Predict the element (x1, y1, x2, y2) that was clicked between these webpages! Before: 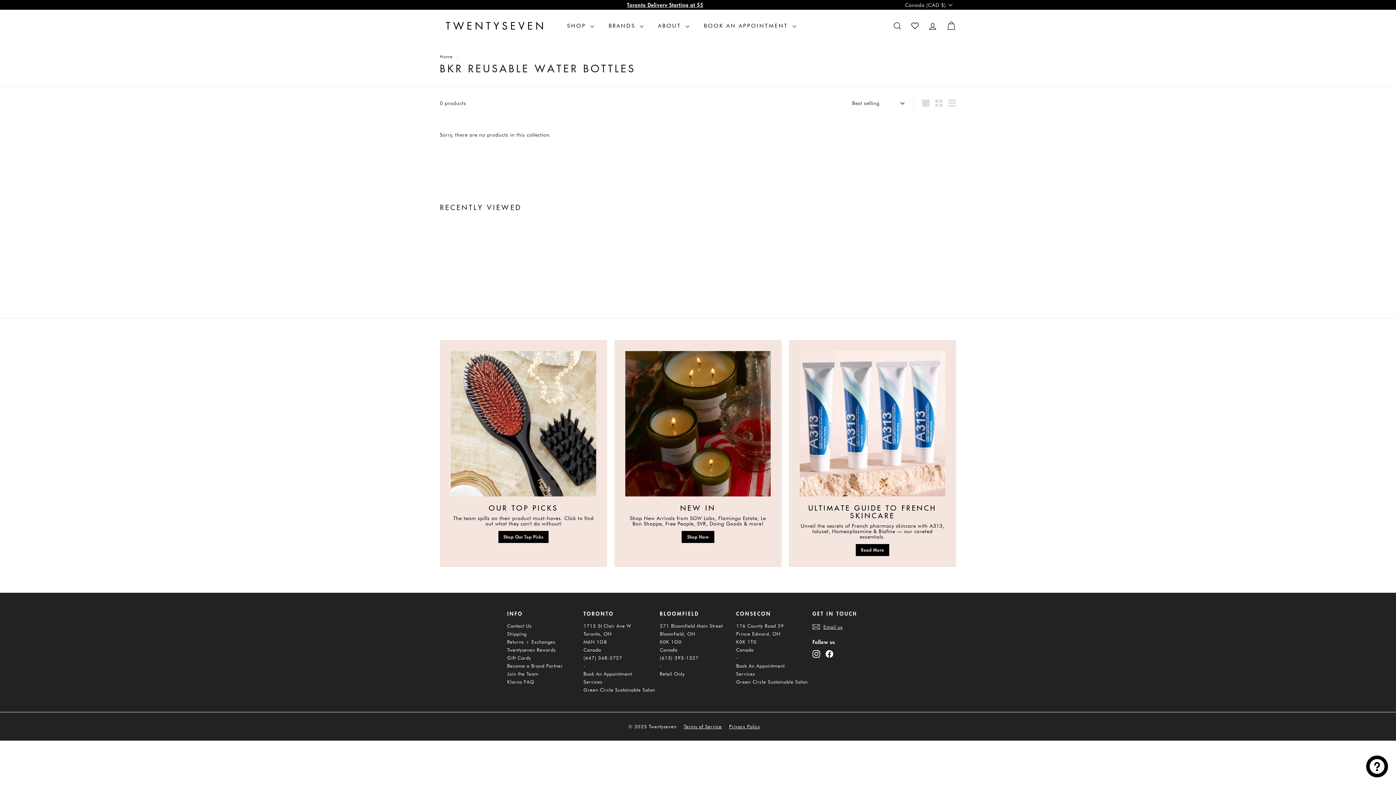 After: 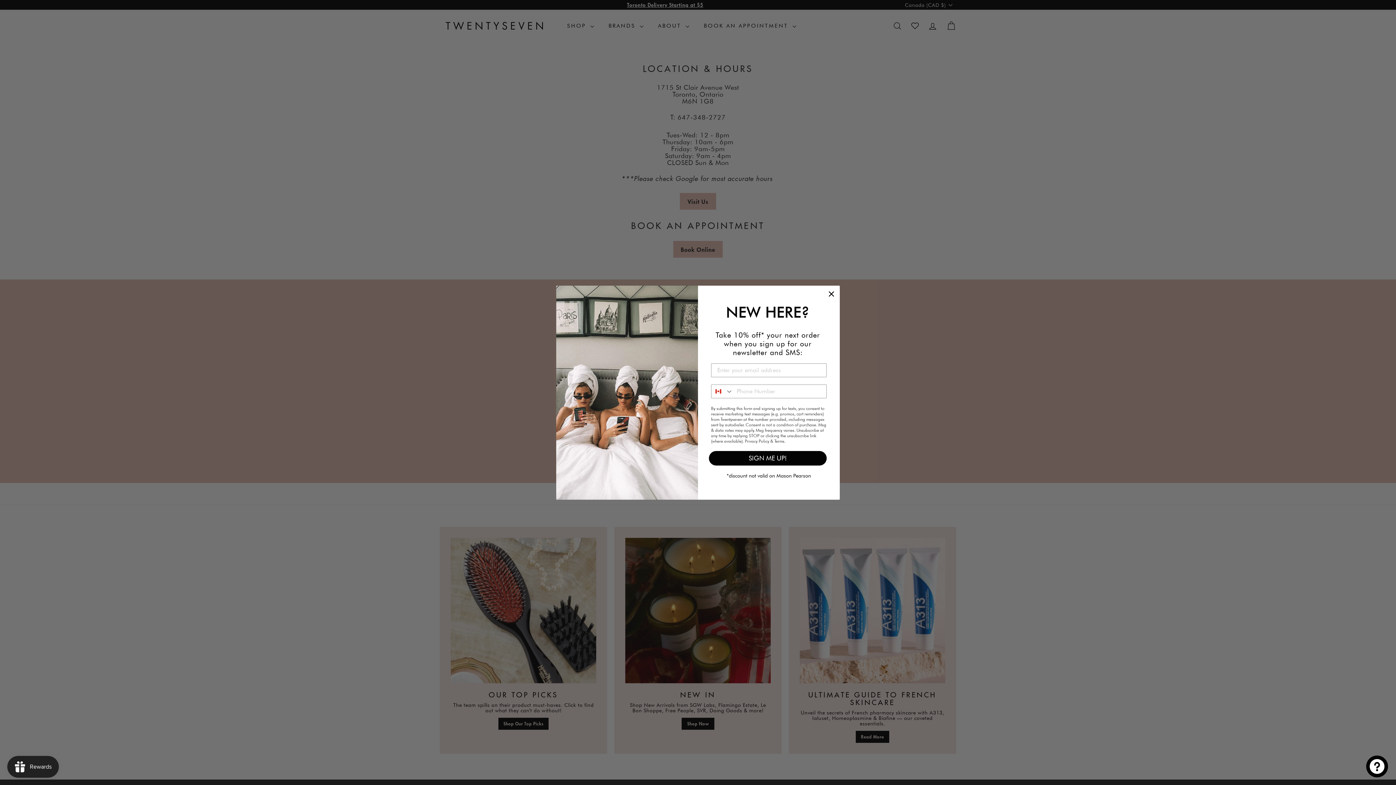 Action: label: Contact Us bbox: (507, 622, 531, 630)